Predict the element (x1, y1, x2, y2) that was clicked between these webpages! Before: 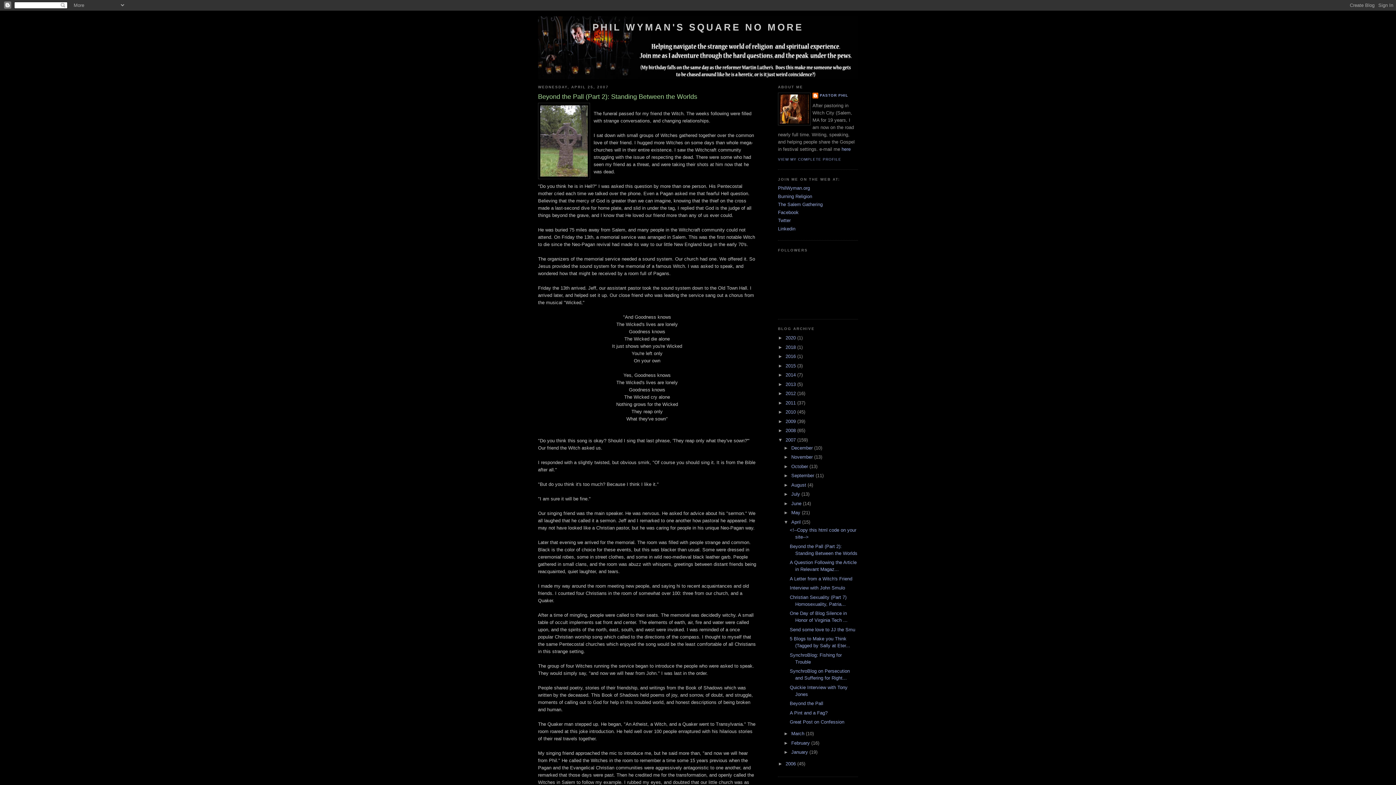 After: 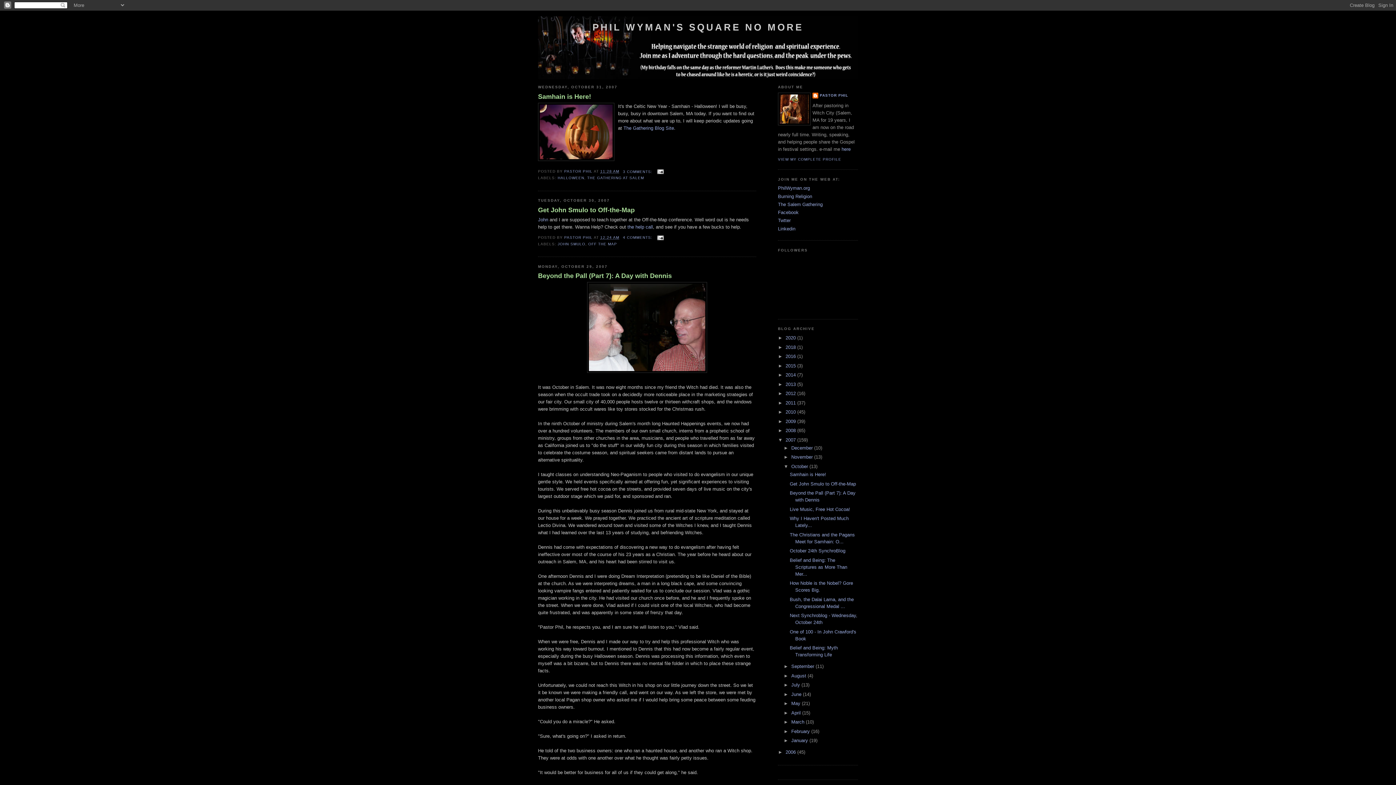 Action: label: October  bbox: (791, 463, 809, 469)